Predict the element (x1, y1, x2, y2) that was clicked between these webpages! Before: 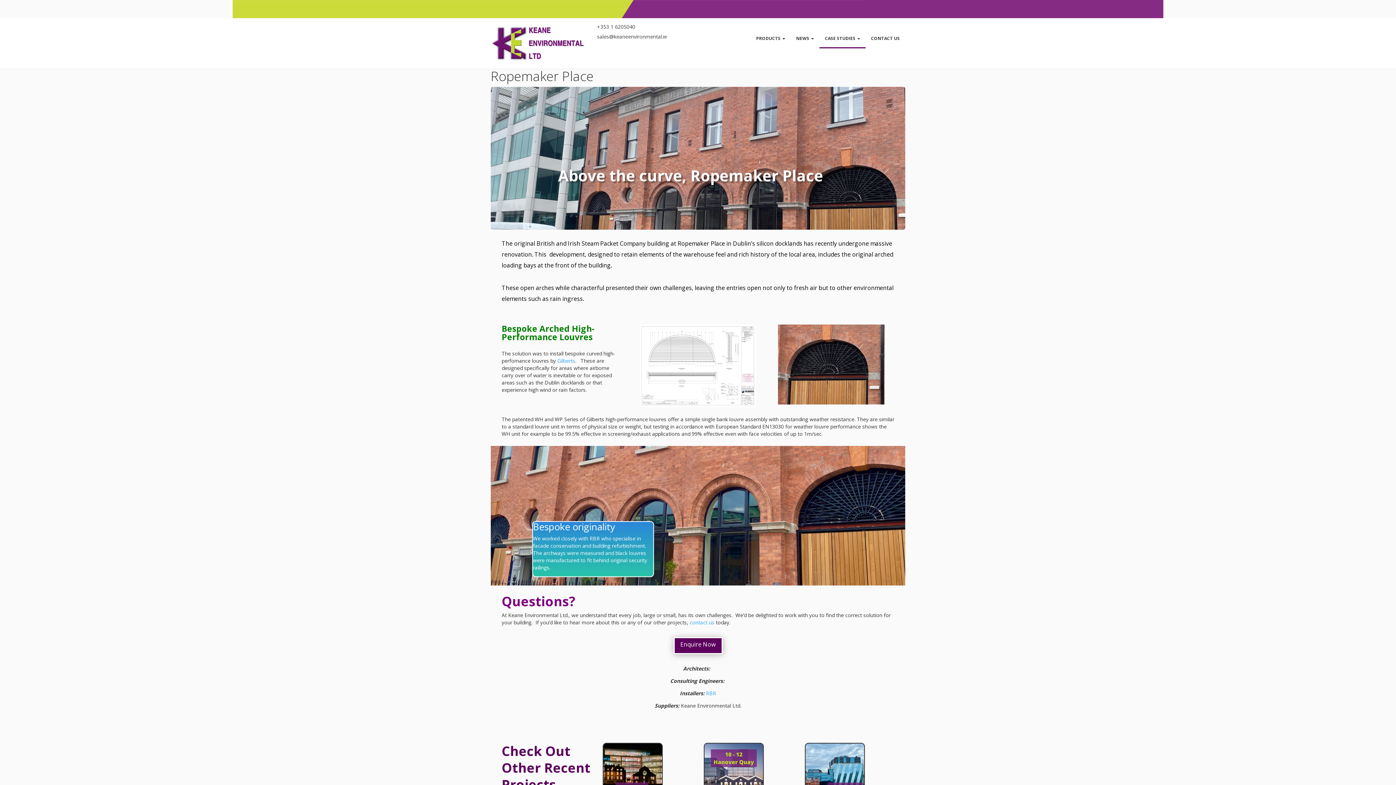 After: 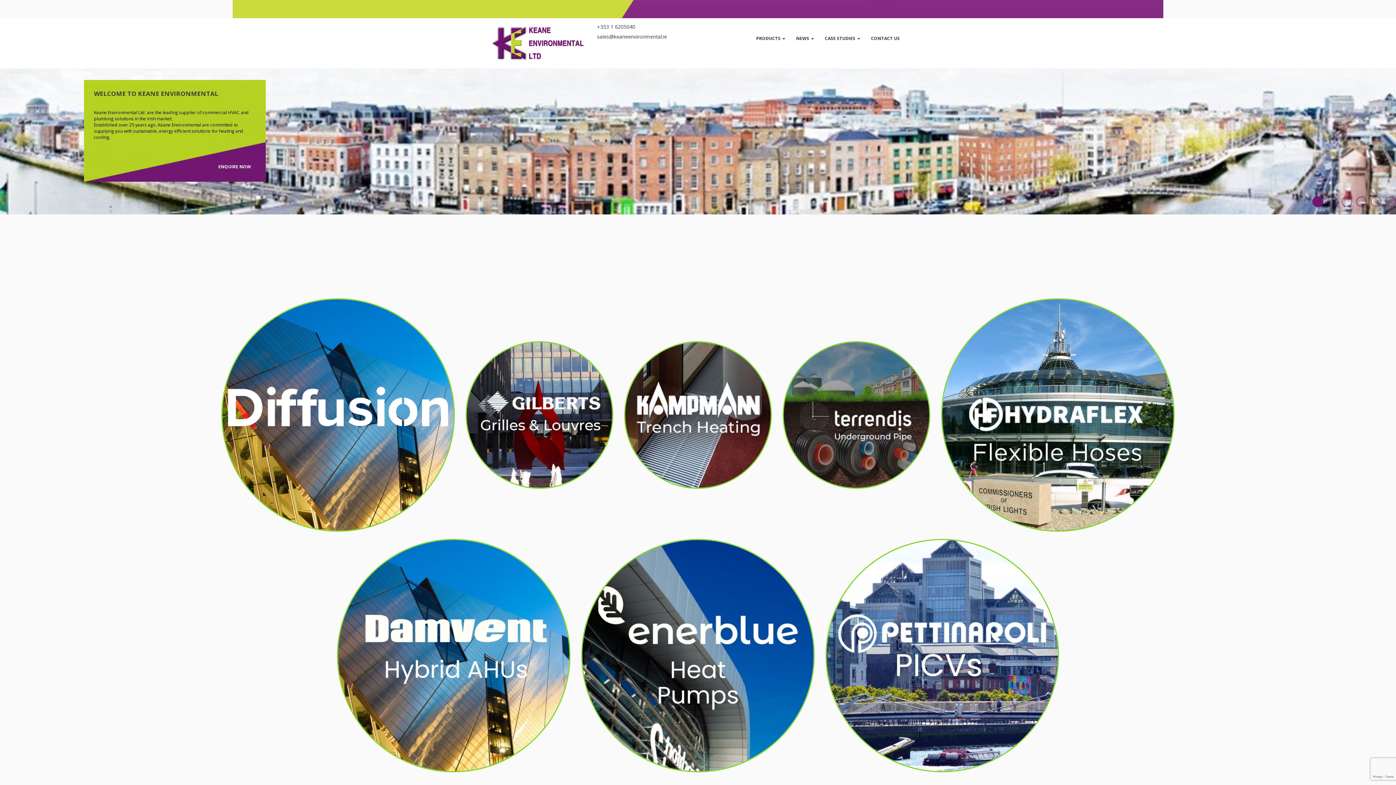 Action: bbox: (490, 39, 586, 46)